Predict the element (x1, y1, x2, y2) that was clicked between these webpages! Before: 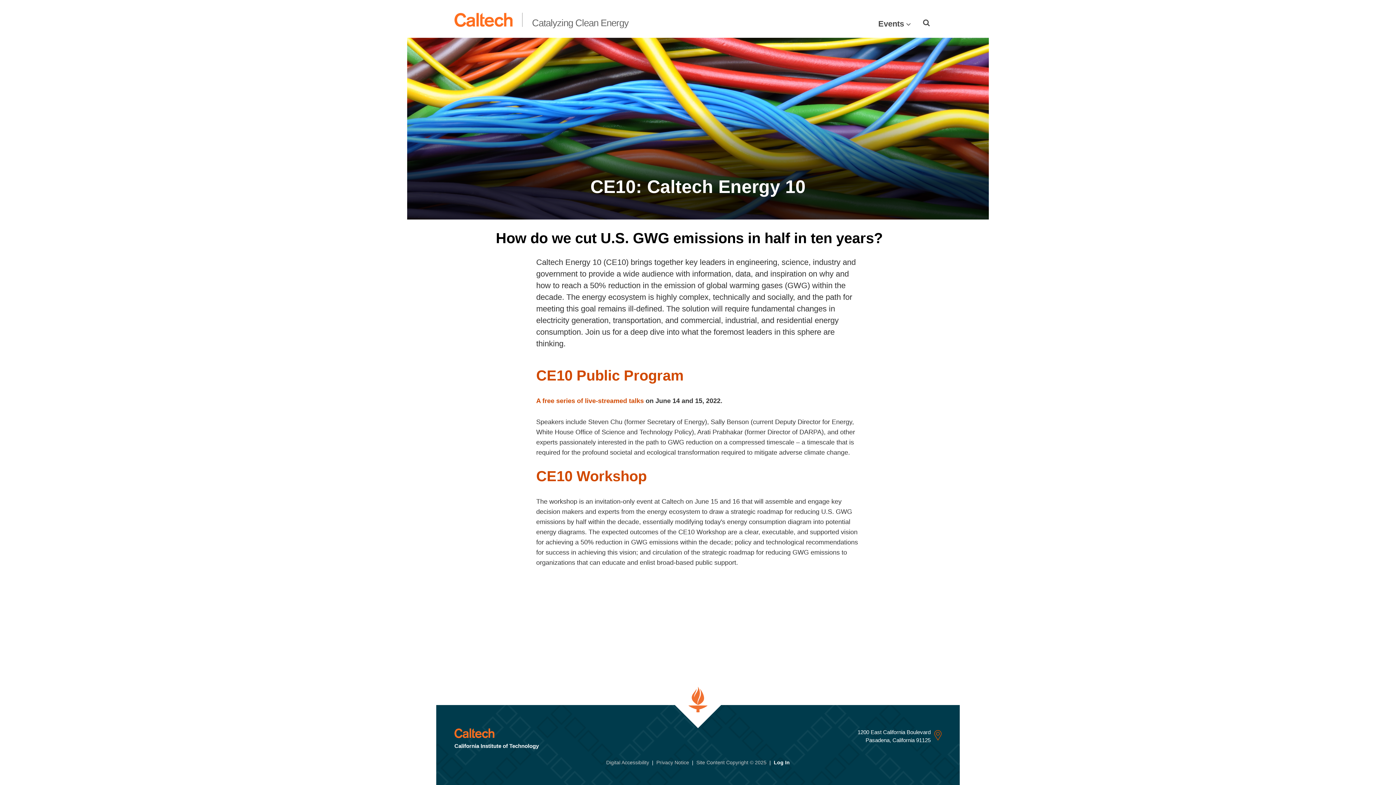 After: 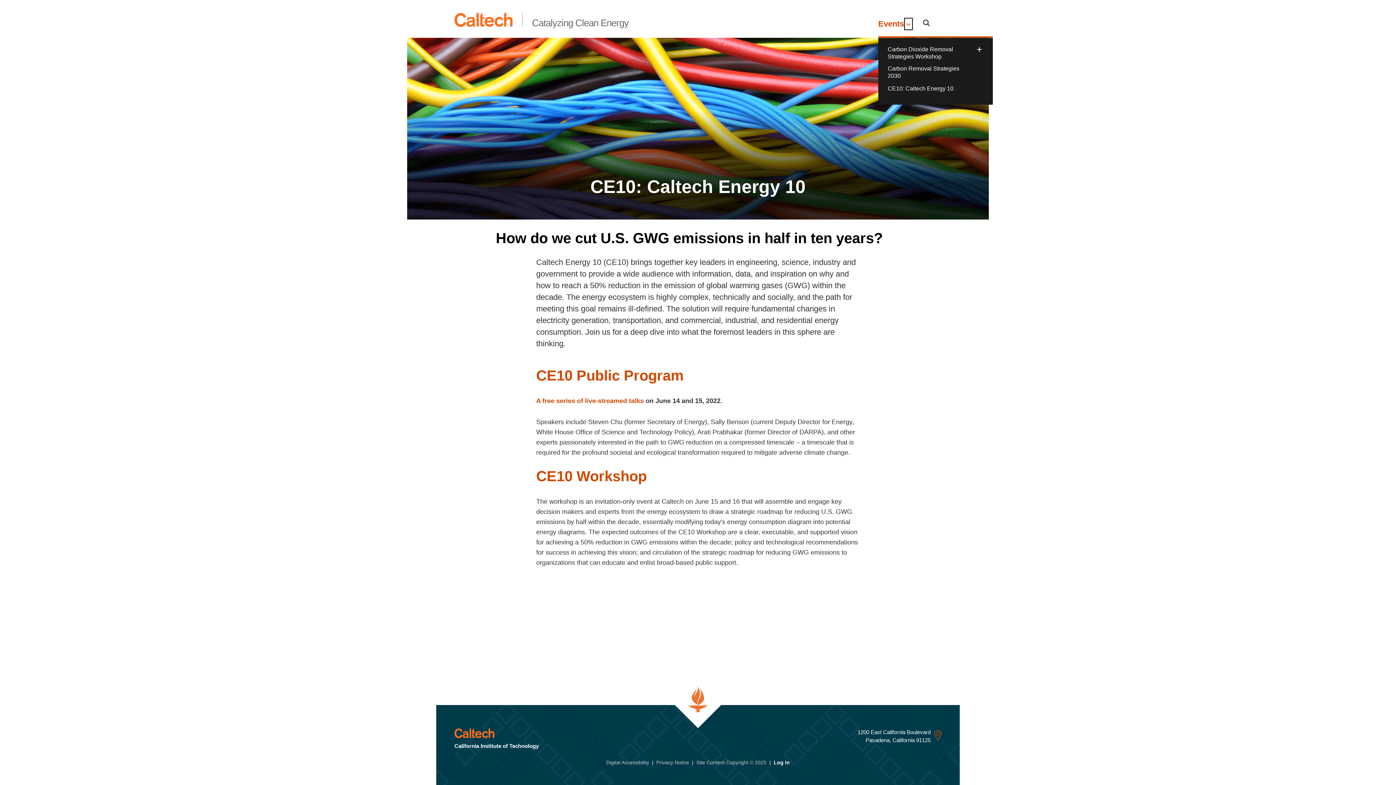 Action: label: Open Events submenu bbox: (905, 19, 911, 28)